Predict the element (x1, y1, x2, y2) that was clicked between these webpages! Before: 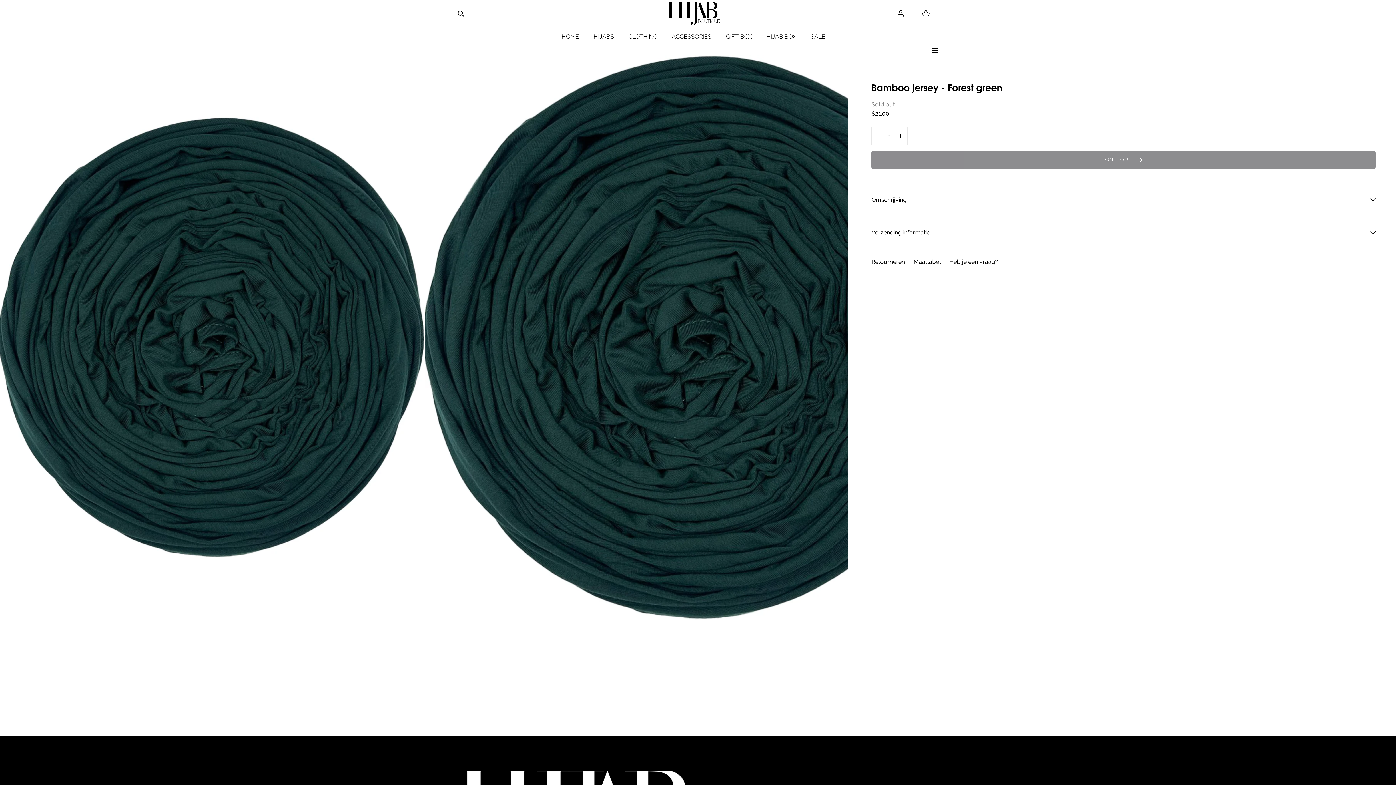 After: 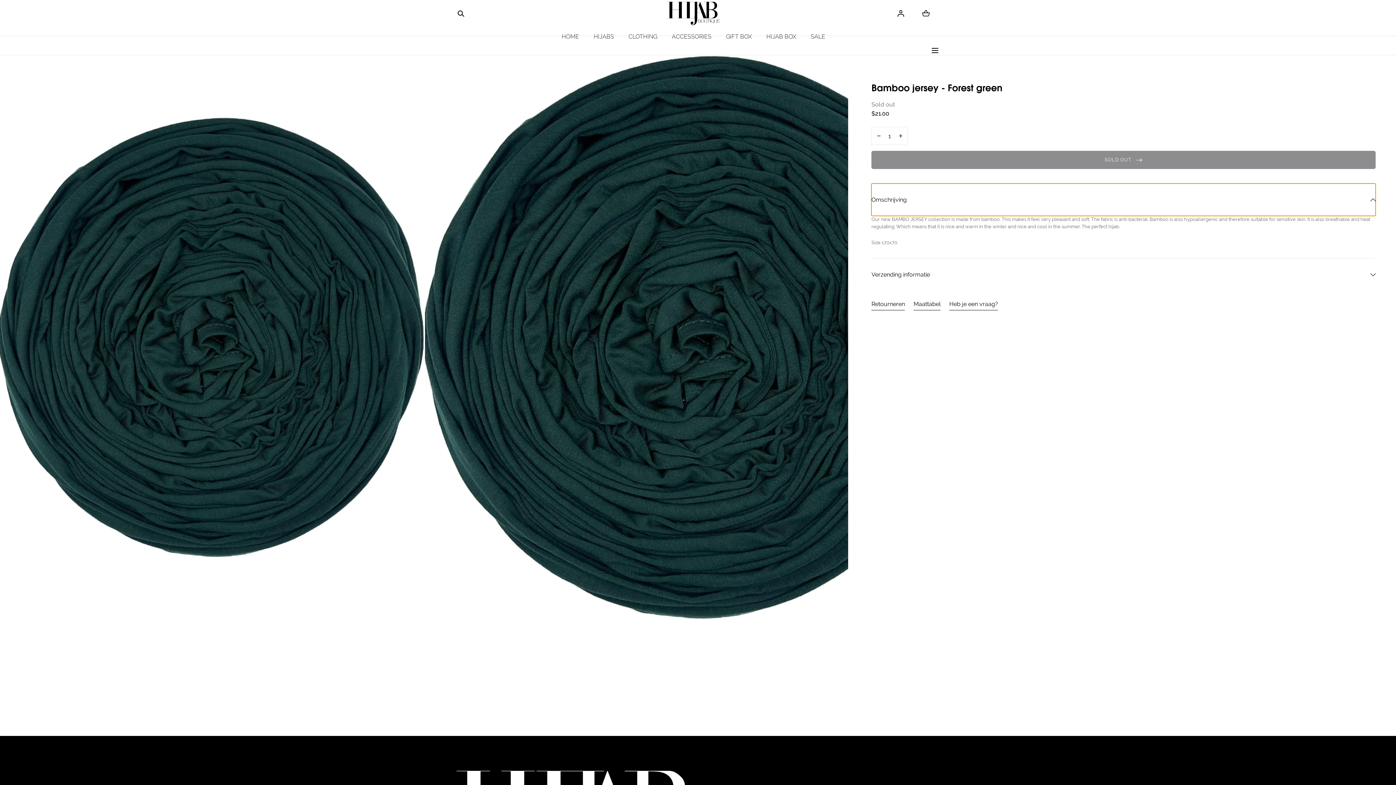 Action: bbox: (871, 183, 1375, 216) label: Omschrijving